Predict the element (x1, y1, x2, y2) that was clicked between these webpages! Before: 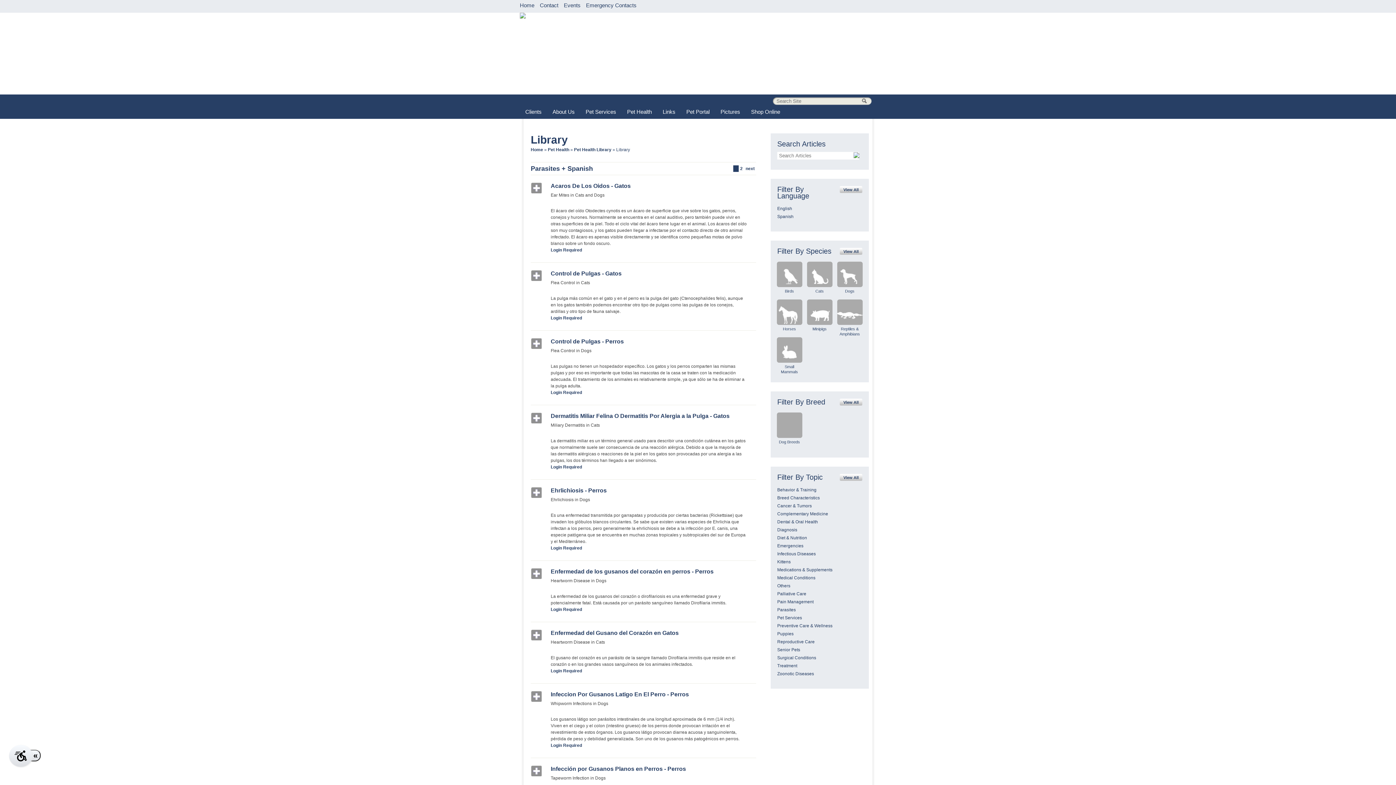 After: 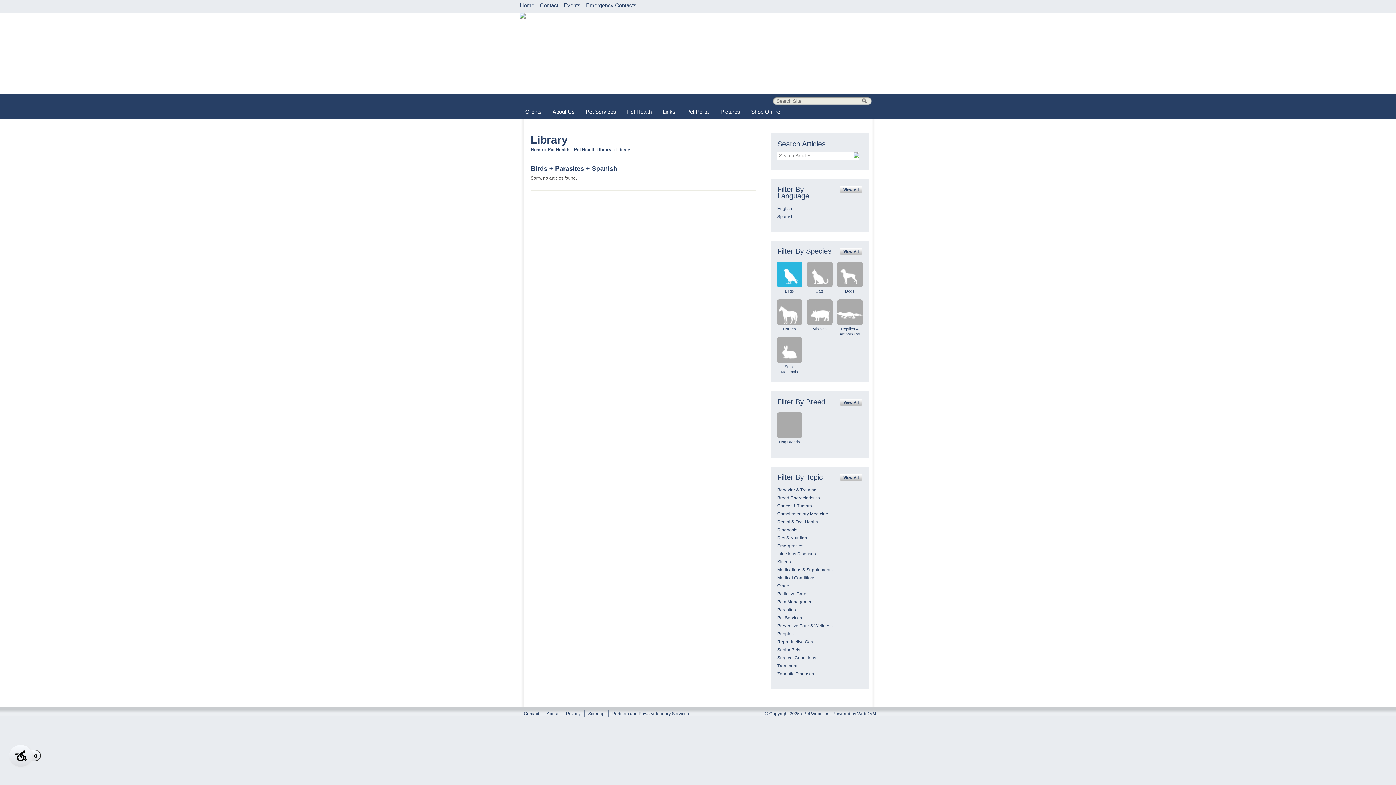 Action: label: Birds bbox: (776, 261, 802, 287)